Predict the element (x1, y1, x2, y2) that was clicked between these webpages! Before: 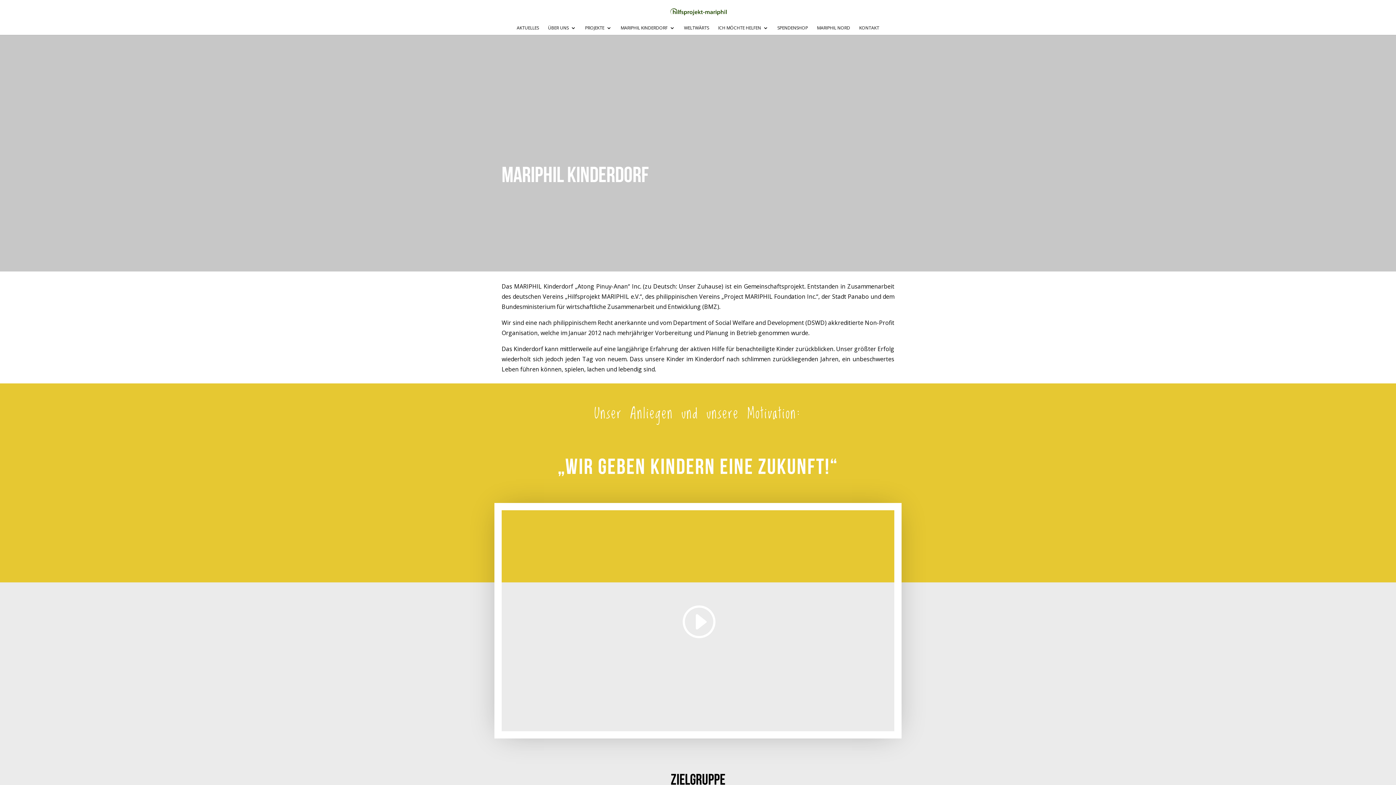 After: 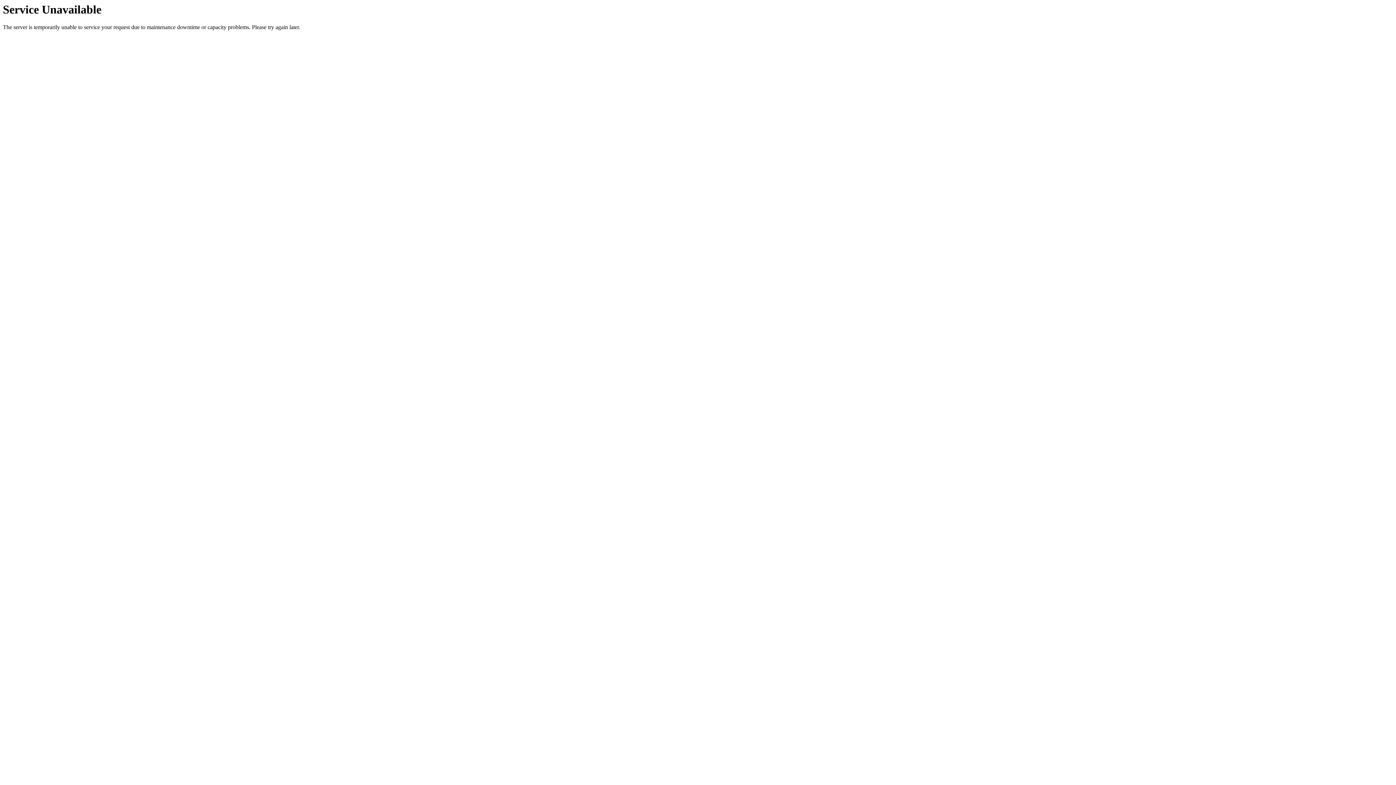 Action: label: PROJEKTE bbox: (585, 25, 611, 34)